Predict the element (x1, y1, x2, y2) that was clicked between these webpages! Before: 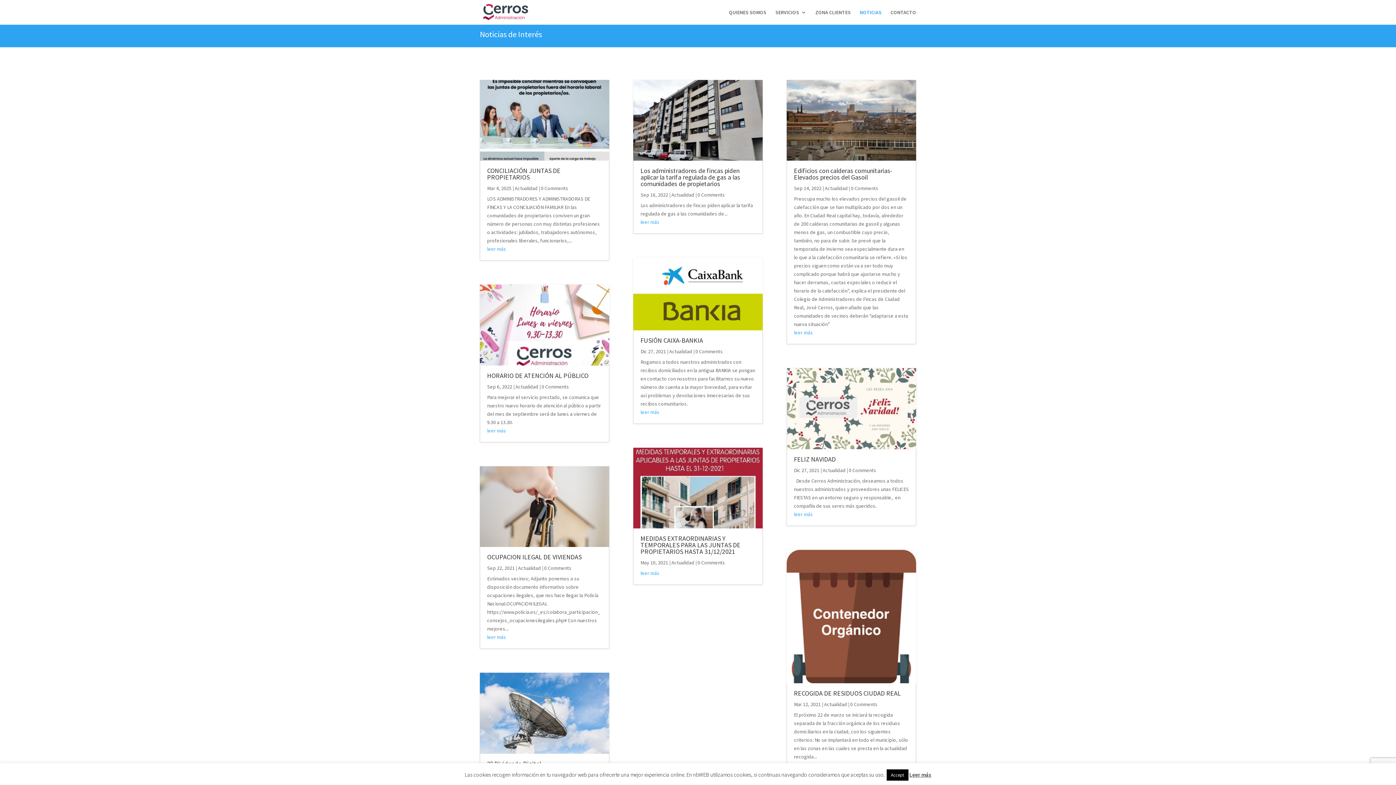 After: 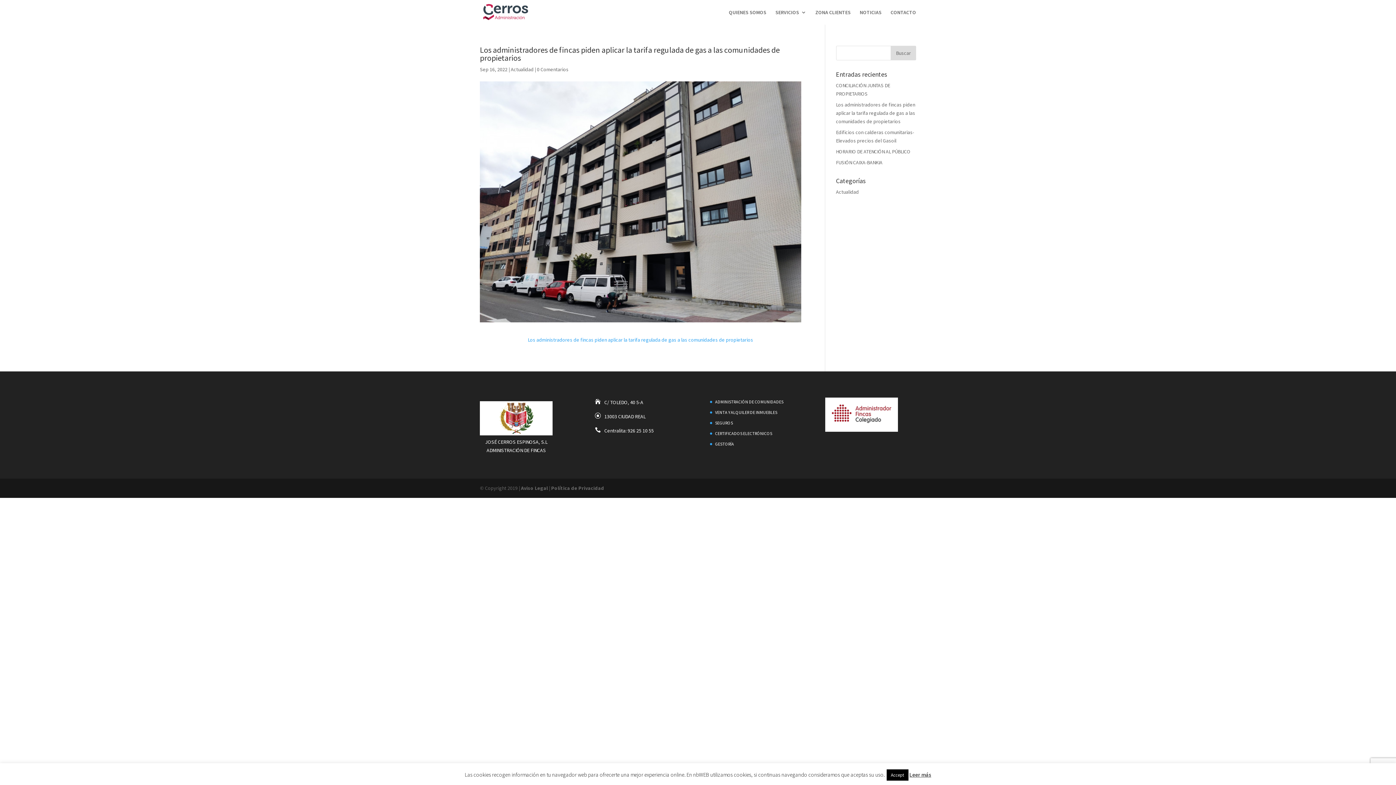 Action: label: Los administradores de fincas piden aplicar la tarifa regulada de gas a las comunidades de propietarios bbox: (640, 166, 740, 188)